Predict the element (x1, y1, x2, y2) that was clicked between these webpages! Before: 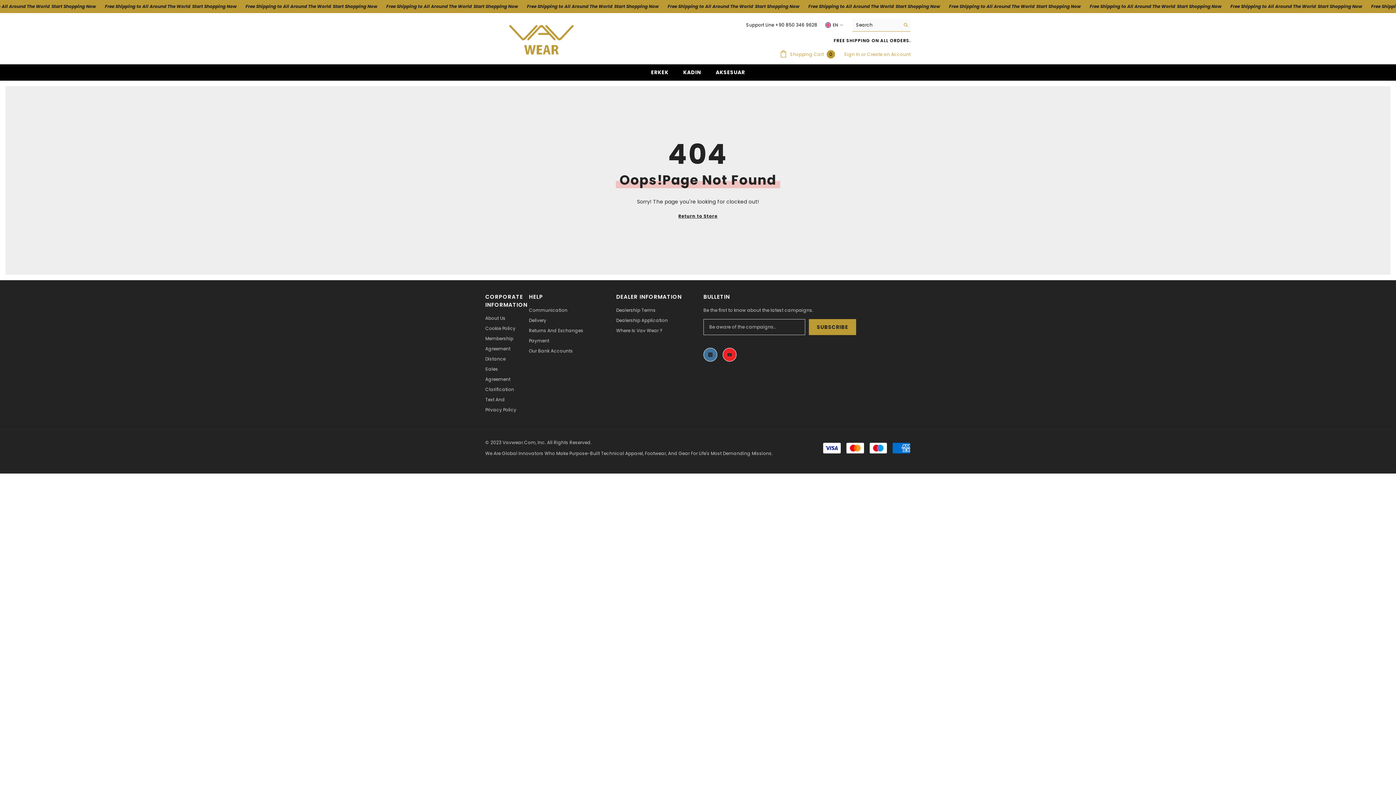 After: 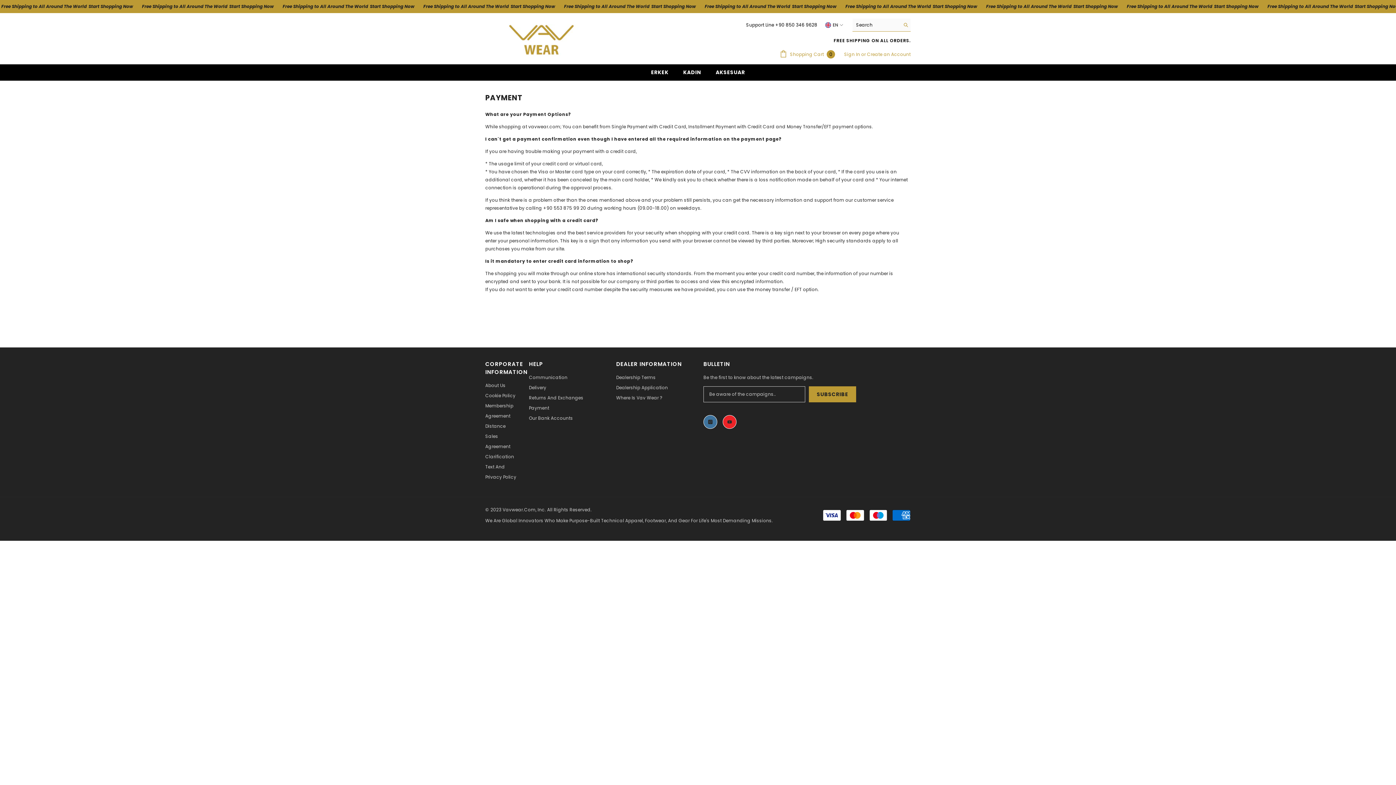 Action: label: Payment bbox: (529, 336, 549, 346)